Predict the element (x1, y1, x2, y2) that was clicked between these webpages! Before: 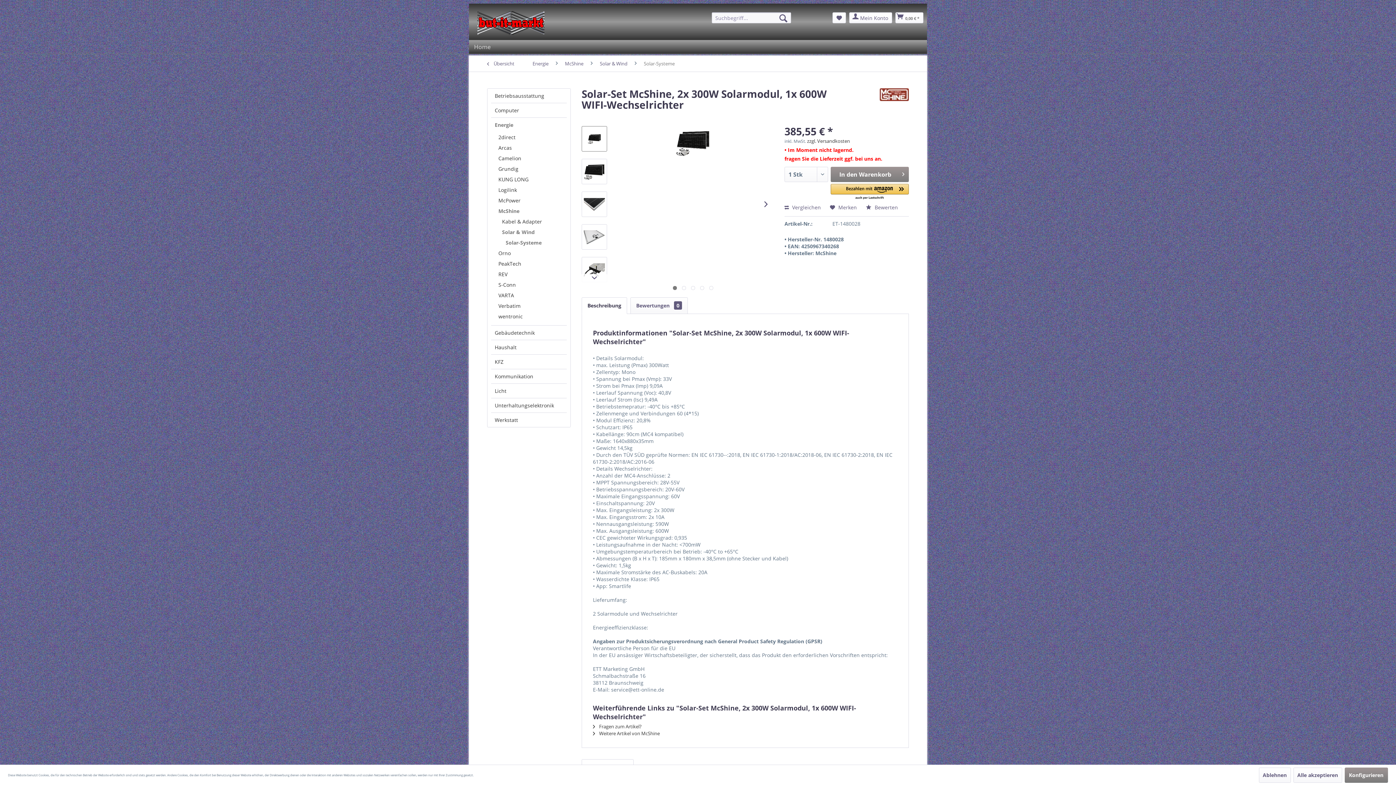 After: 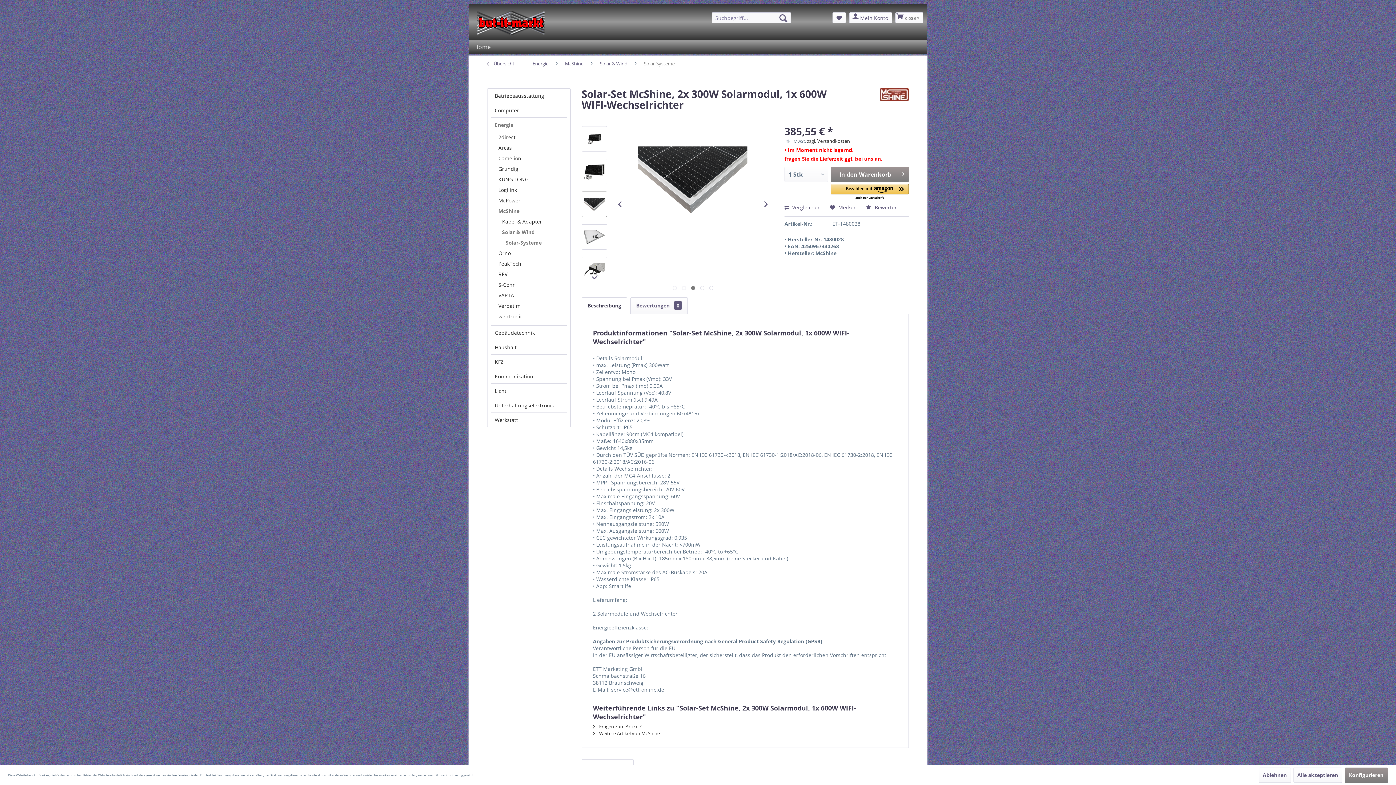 Action: bbox: (691, 286, 695, 290) label:  